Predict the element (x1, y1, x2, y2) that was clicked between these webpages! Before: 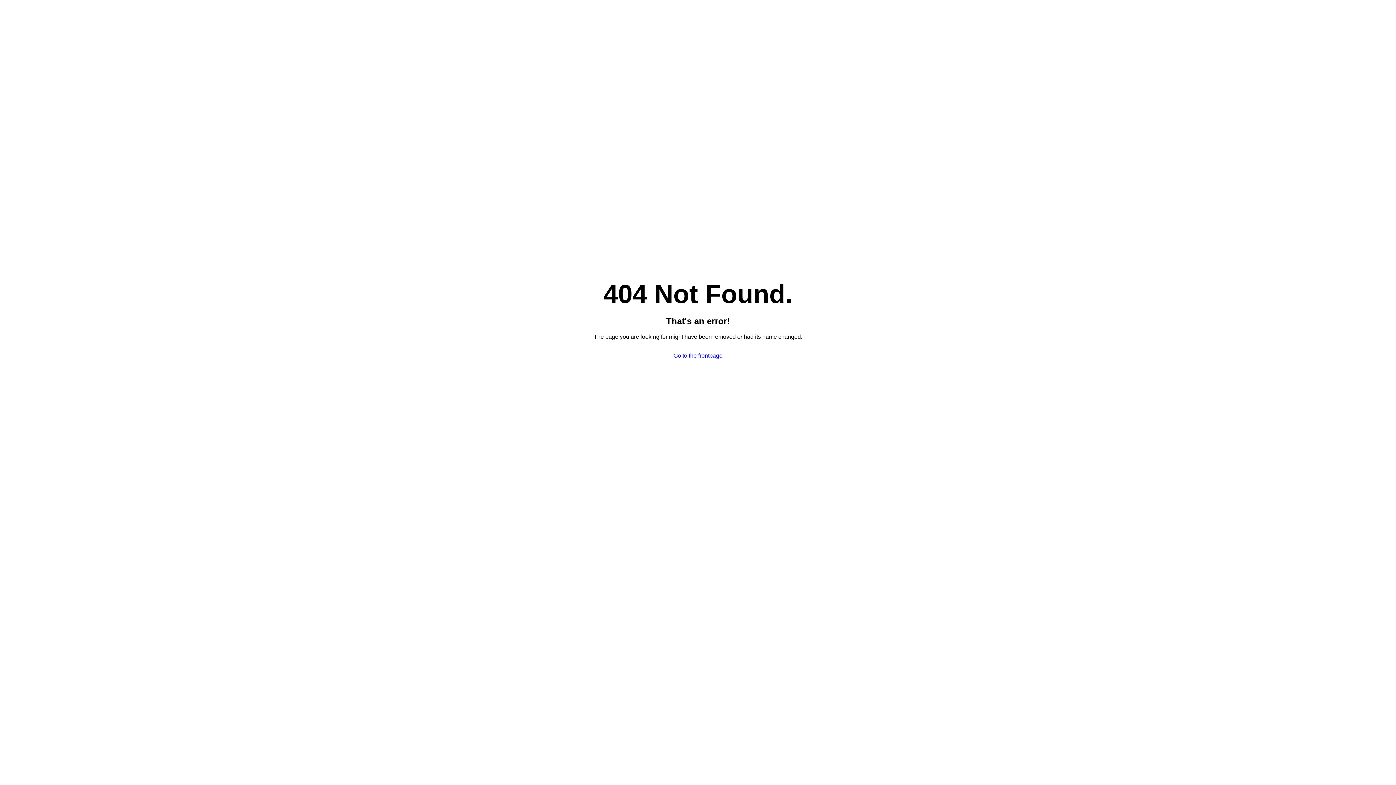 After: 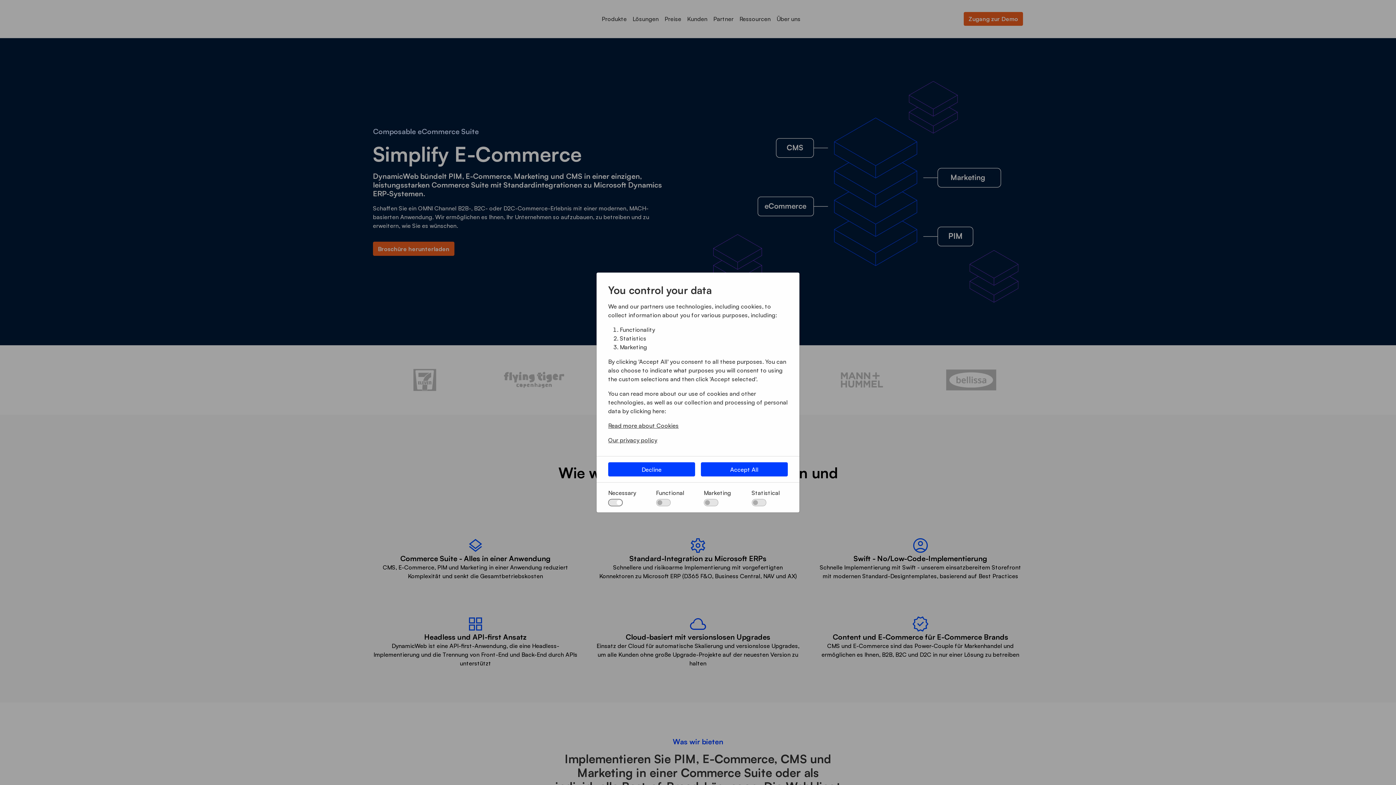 Action: bbox: (673, 352, 722, 358) label: Go to the frontpage